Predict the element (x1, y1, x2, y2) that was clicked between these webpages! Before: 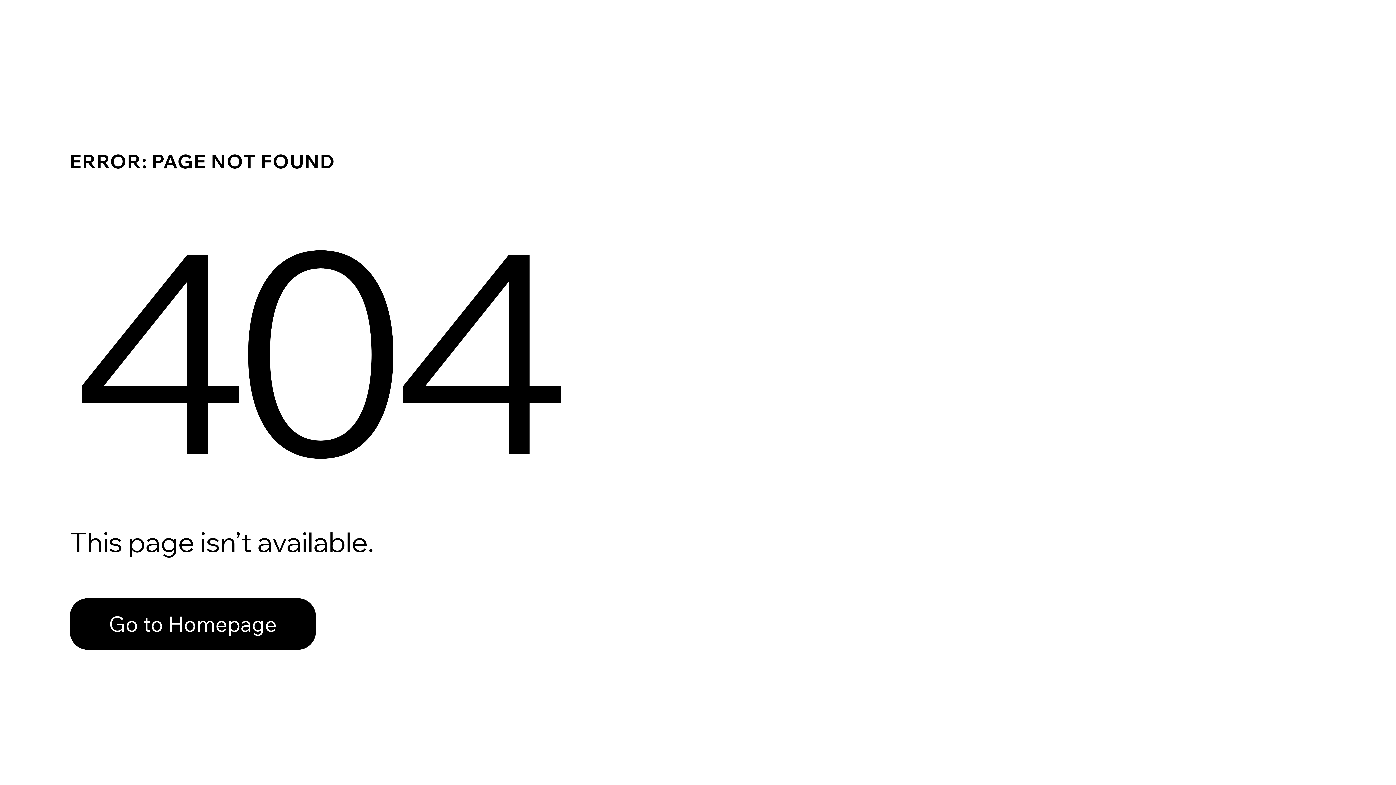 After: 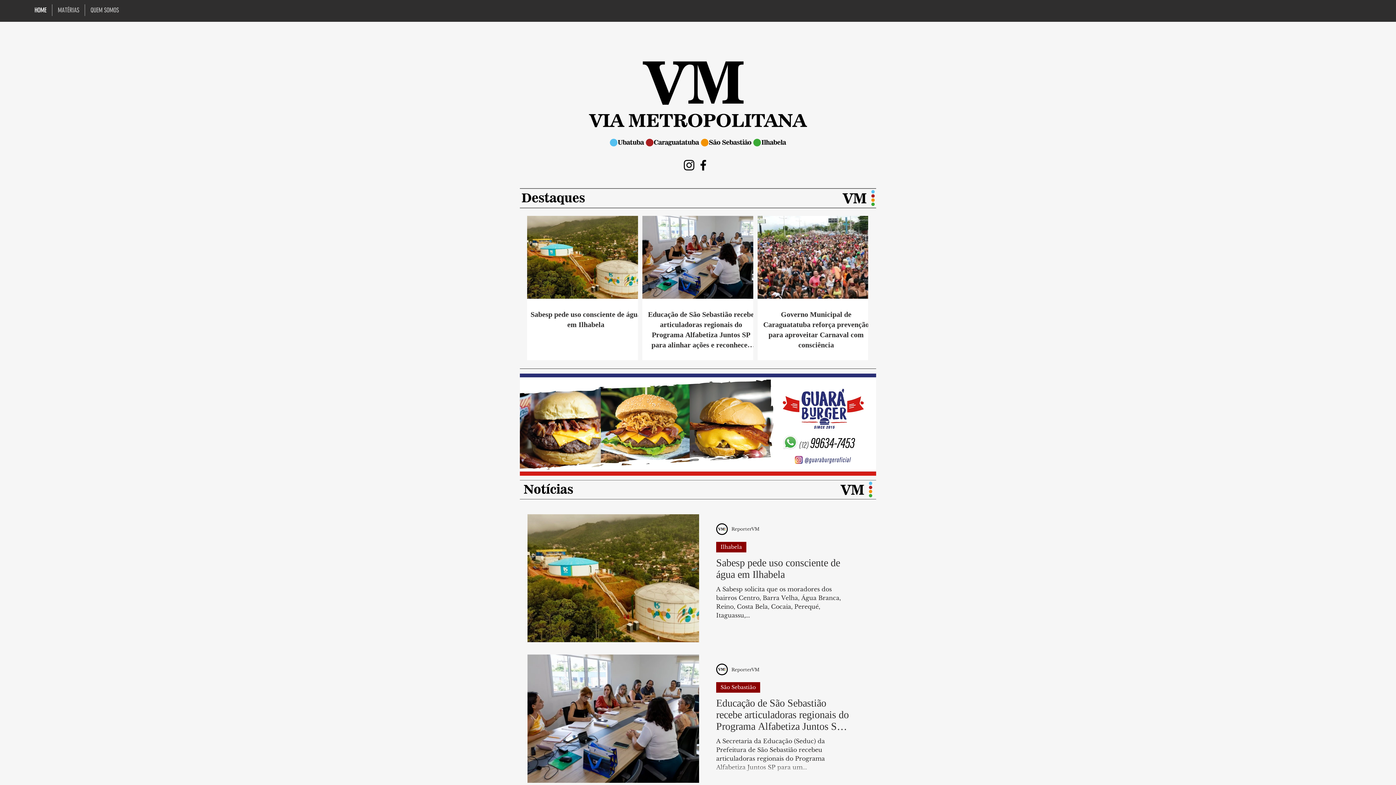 Action: bbox: (69, 598, 316, 650) label: Go to Homepage